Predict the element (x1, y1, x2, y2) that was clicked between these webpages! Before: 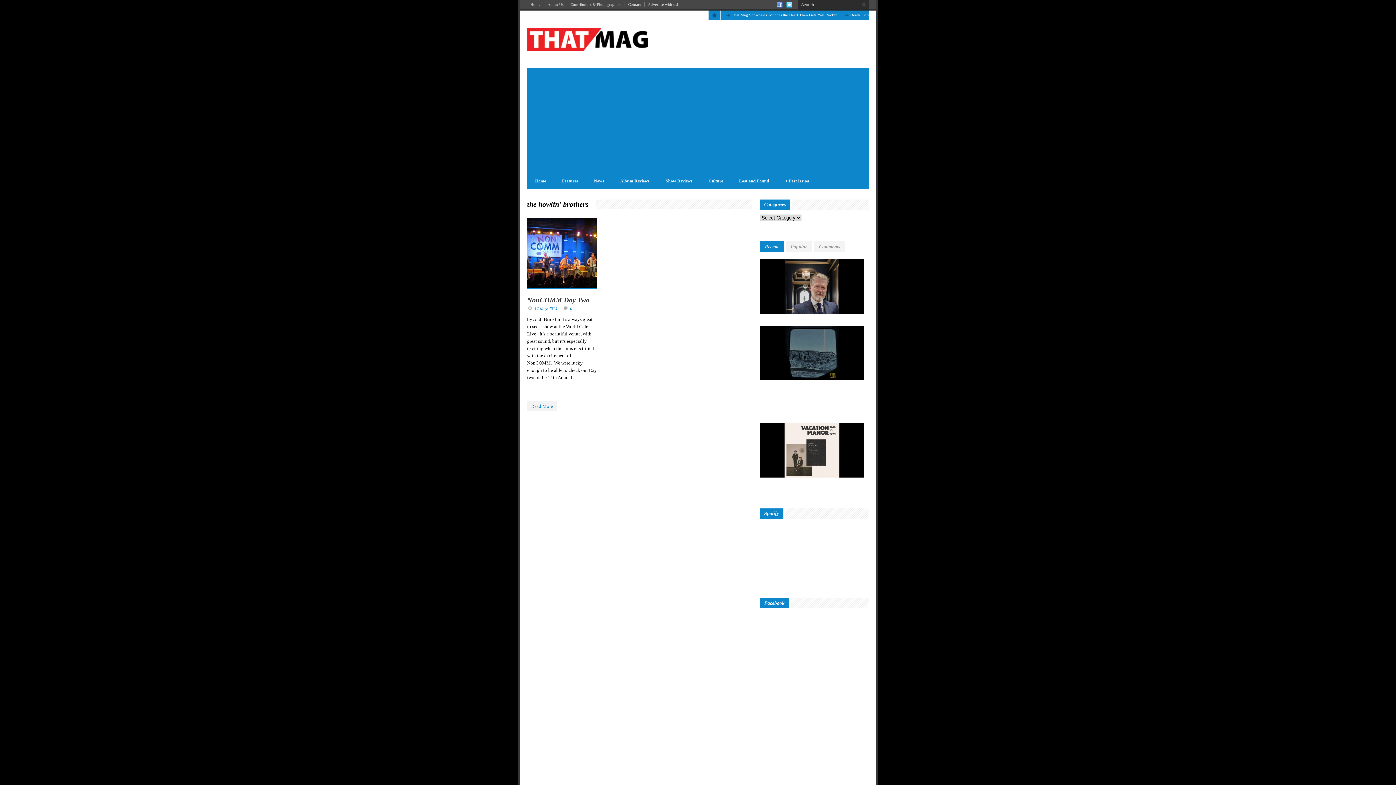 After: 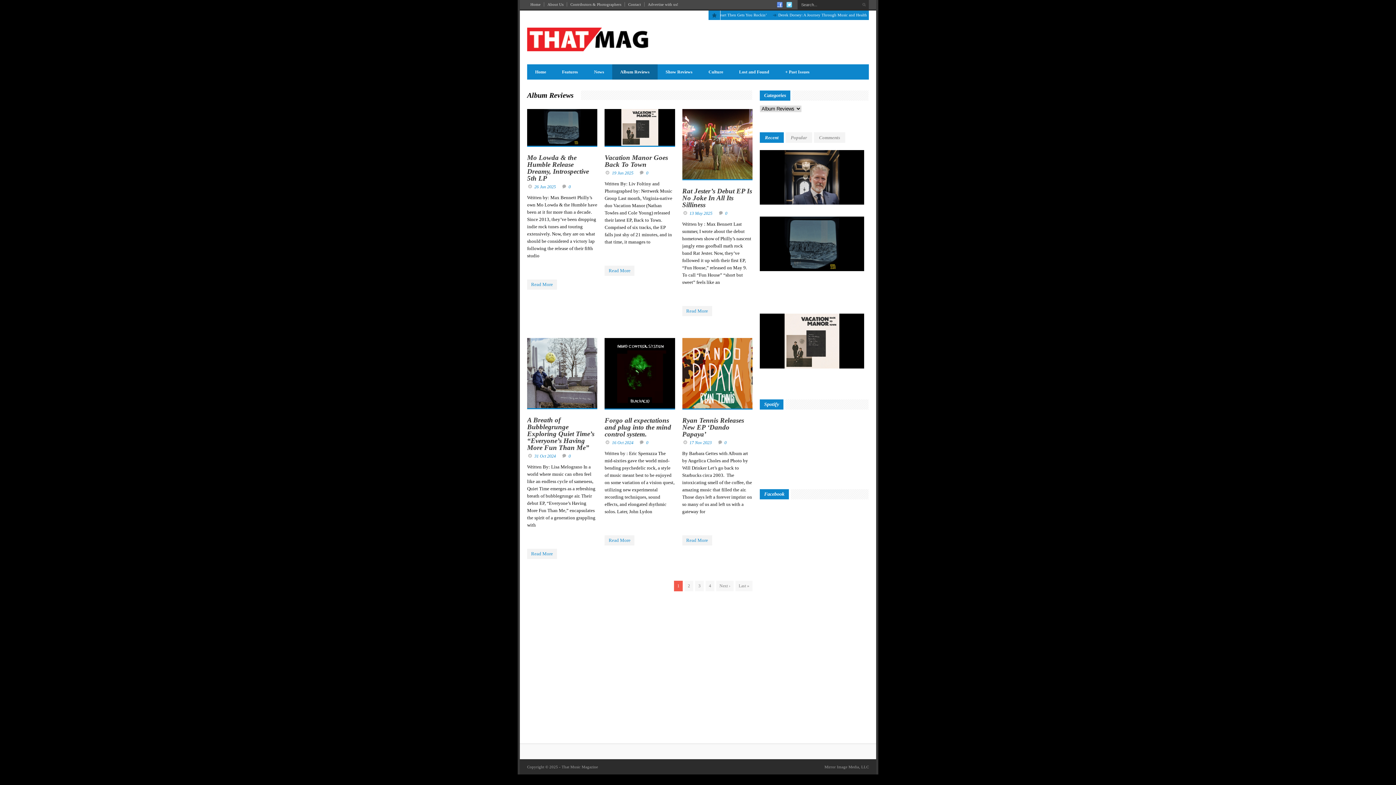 Action: label: Album Reviews bbox: (612, 176, 657, 185)